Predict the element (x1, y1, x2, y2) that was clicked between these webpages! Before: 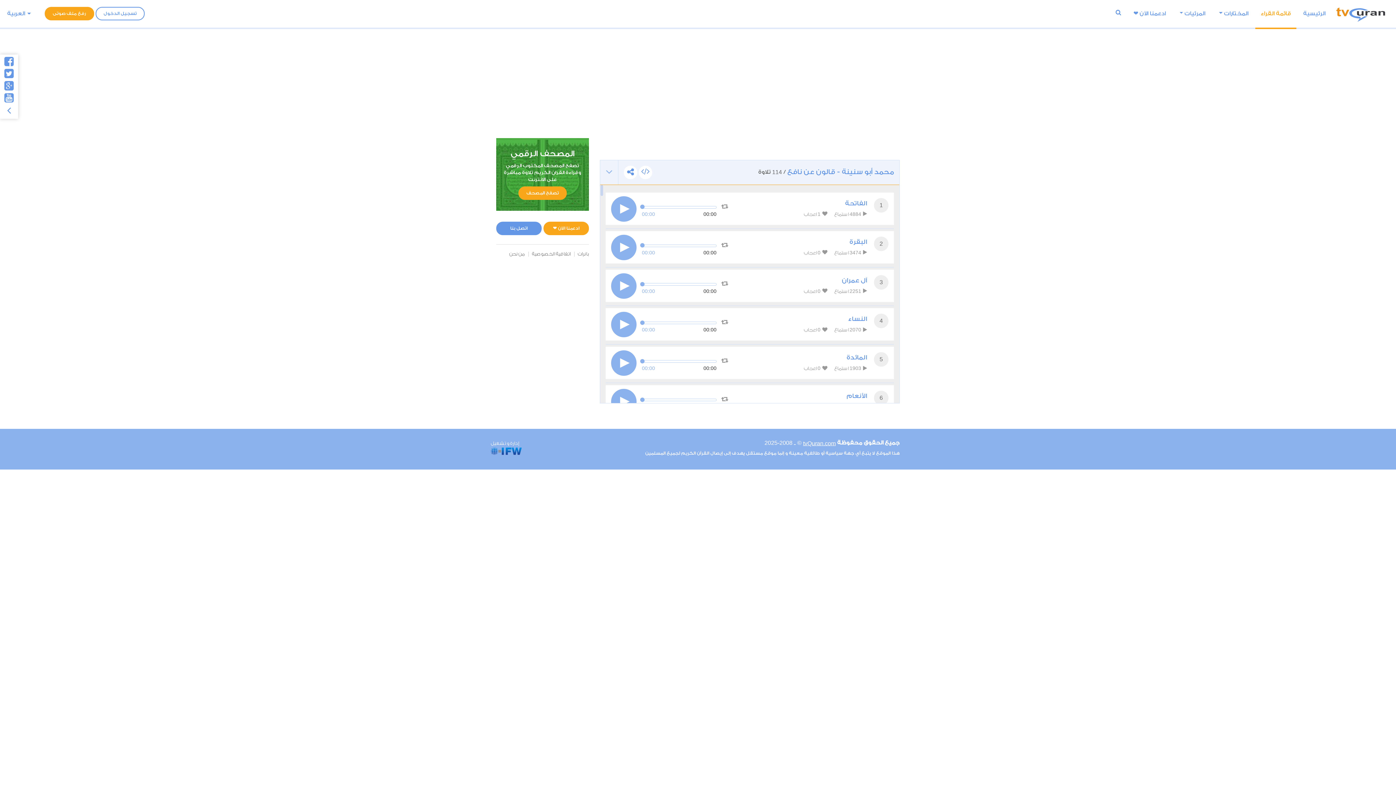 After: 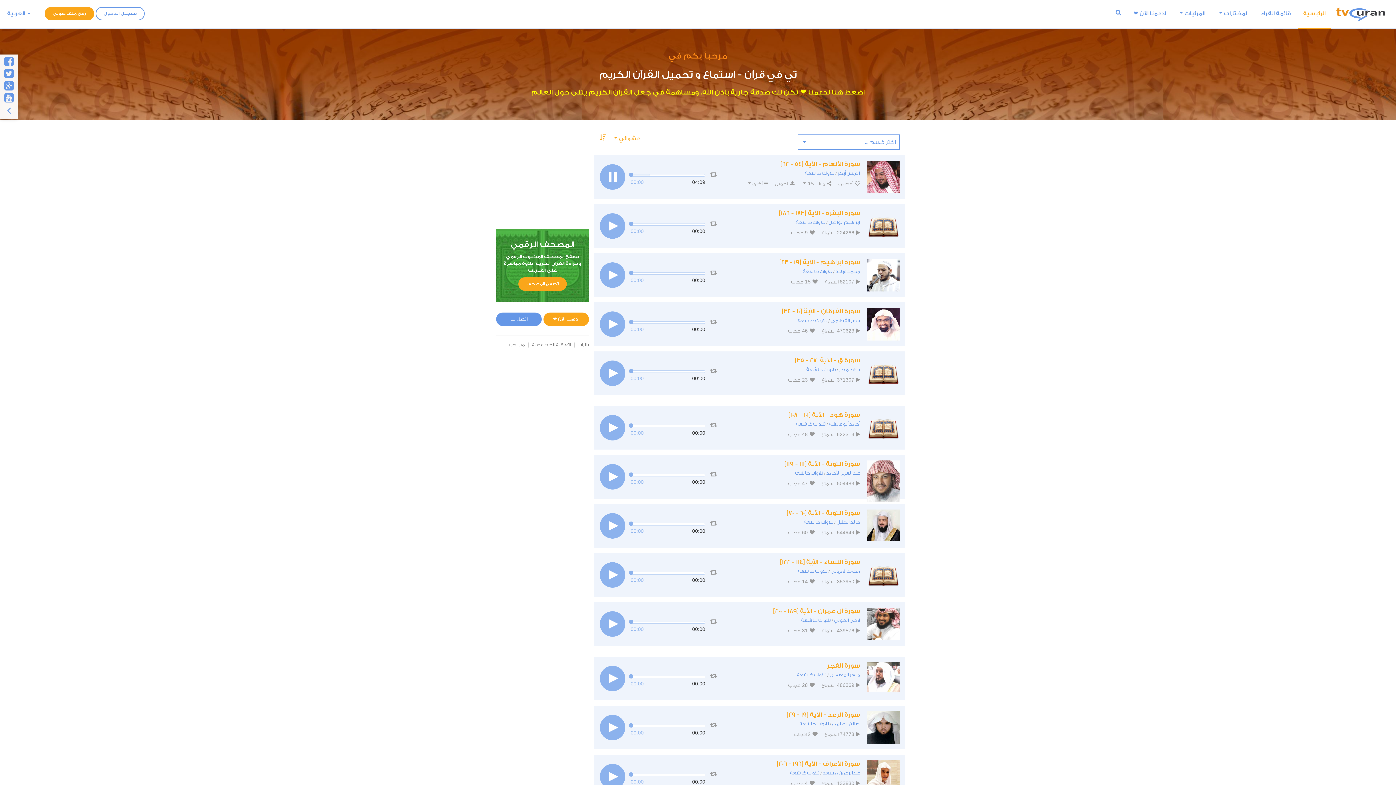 Action: bbox: (1331, 5, 1390, 21)